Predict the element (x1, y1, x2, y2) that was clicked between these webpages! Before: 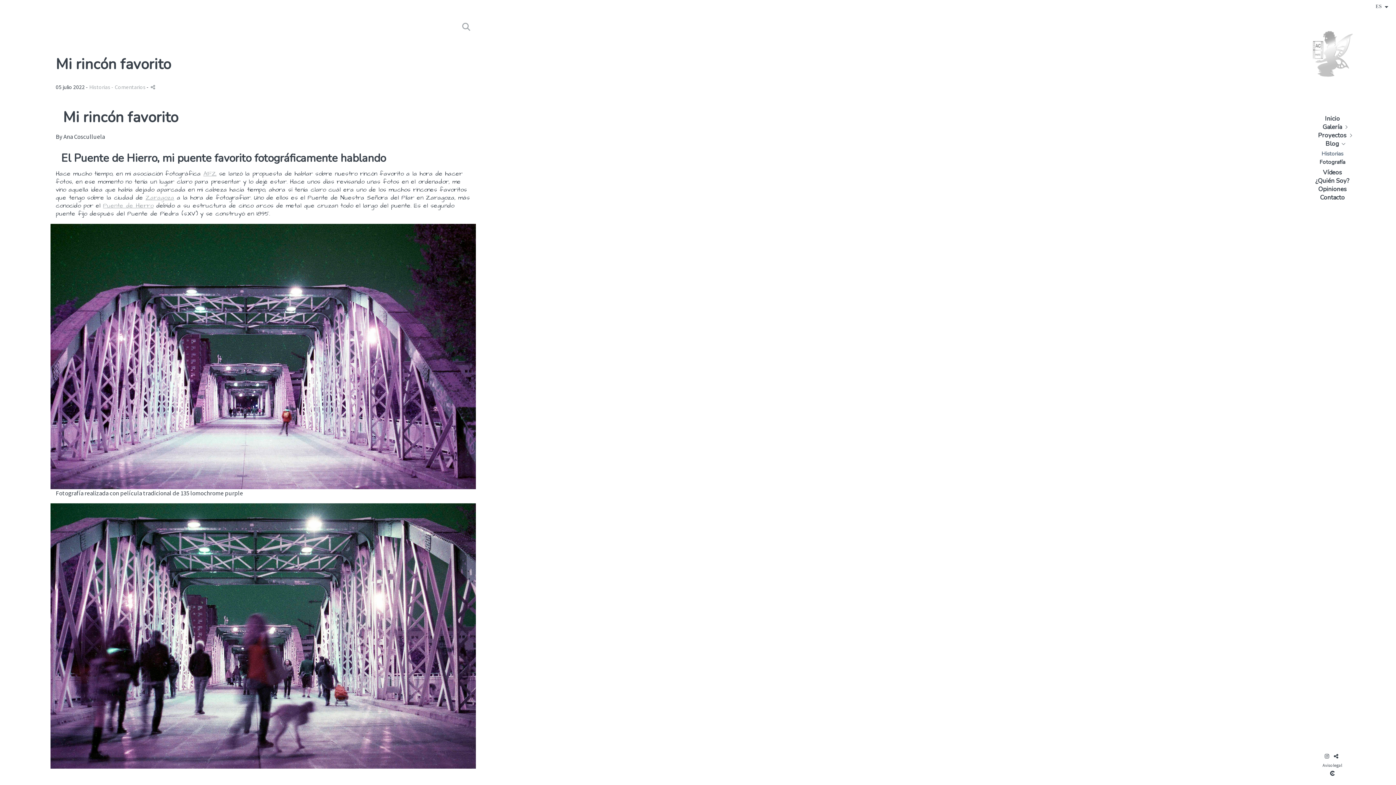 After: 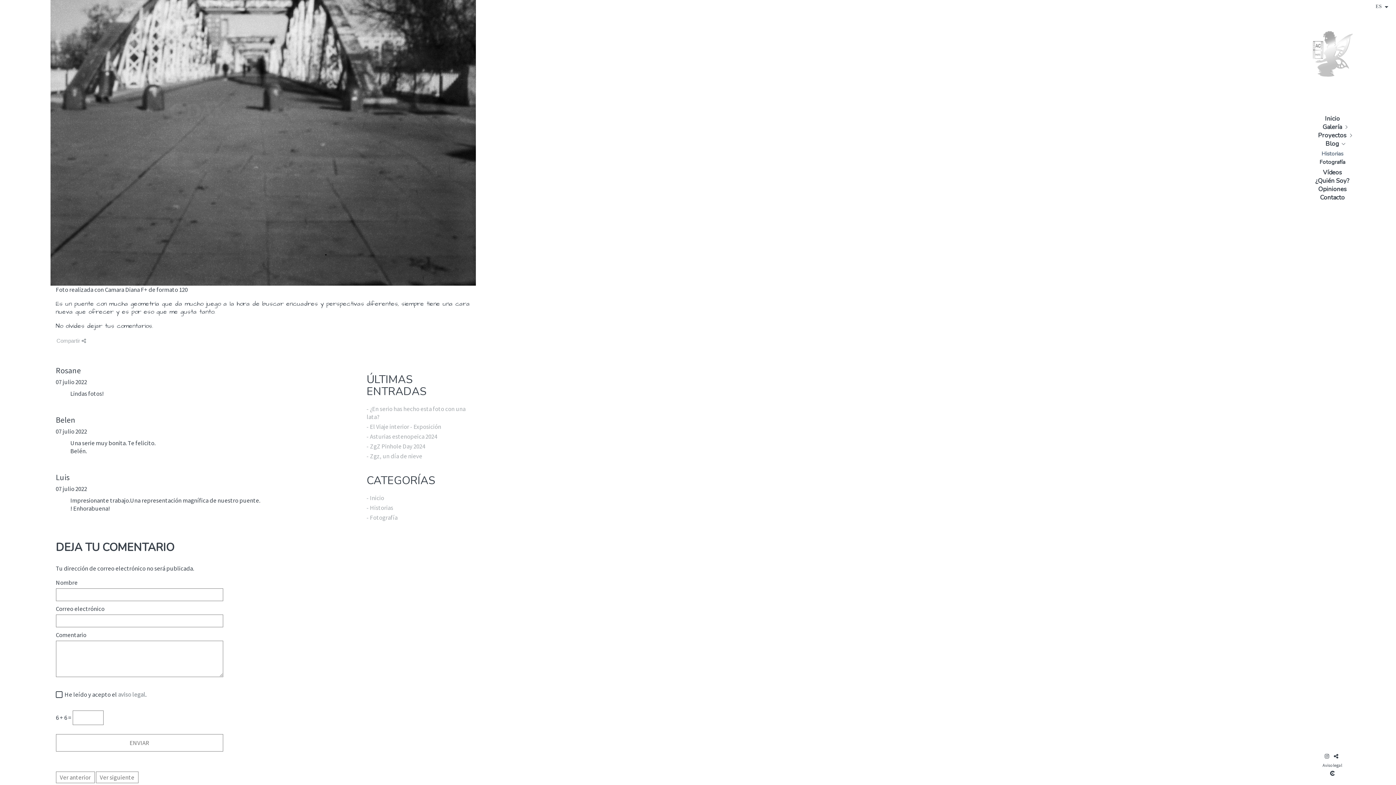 Action: label: - Comentarios  bbox: (111, 76, 146, 97)